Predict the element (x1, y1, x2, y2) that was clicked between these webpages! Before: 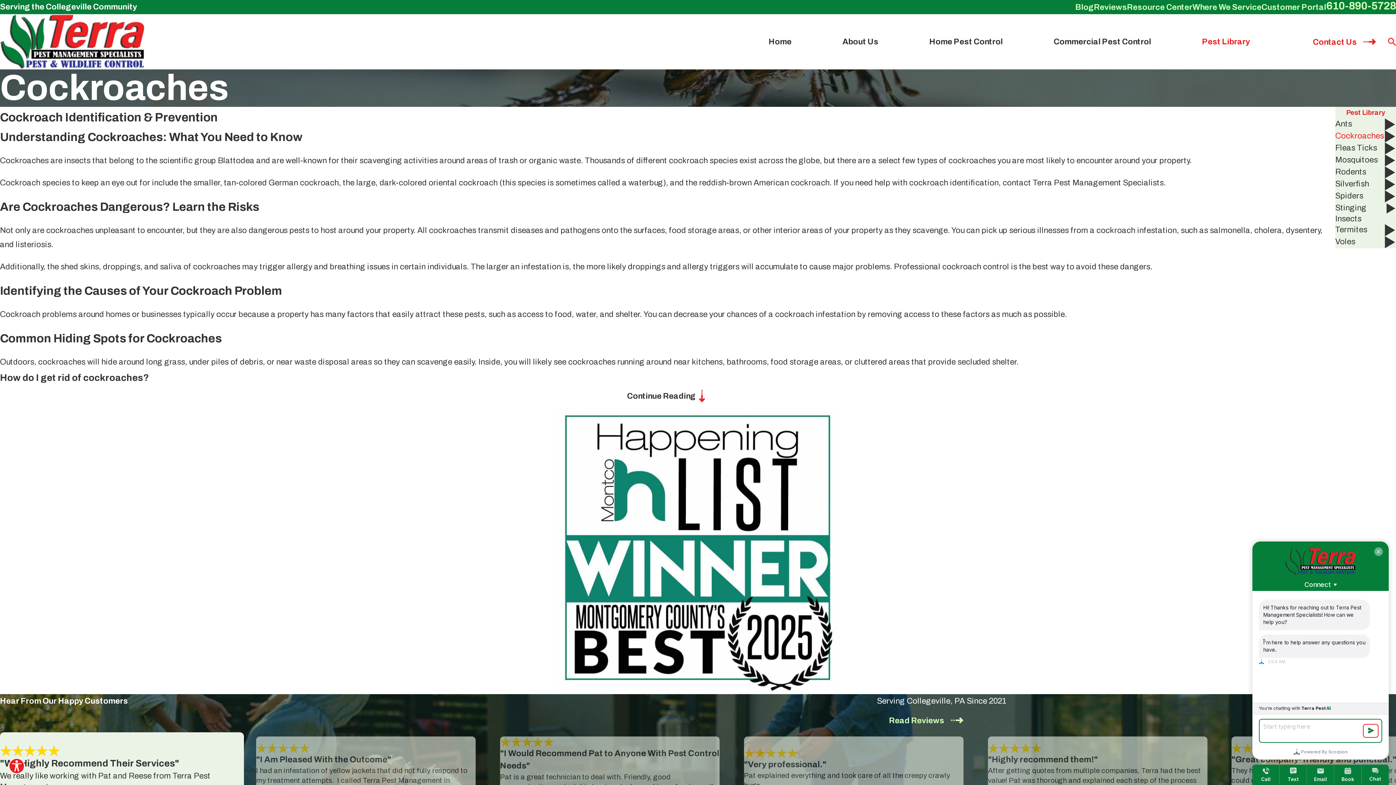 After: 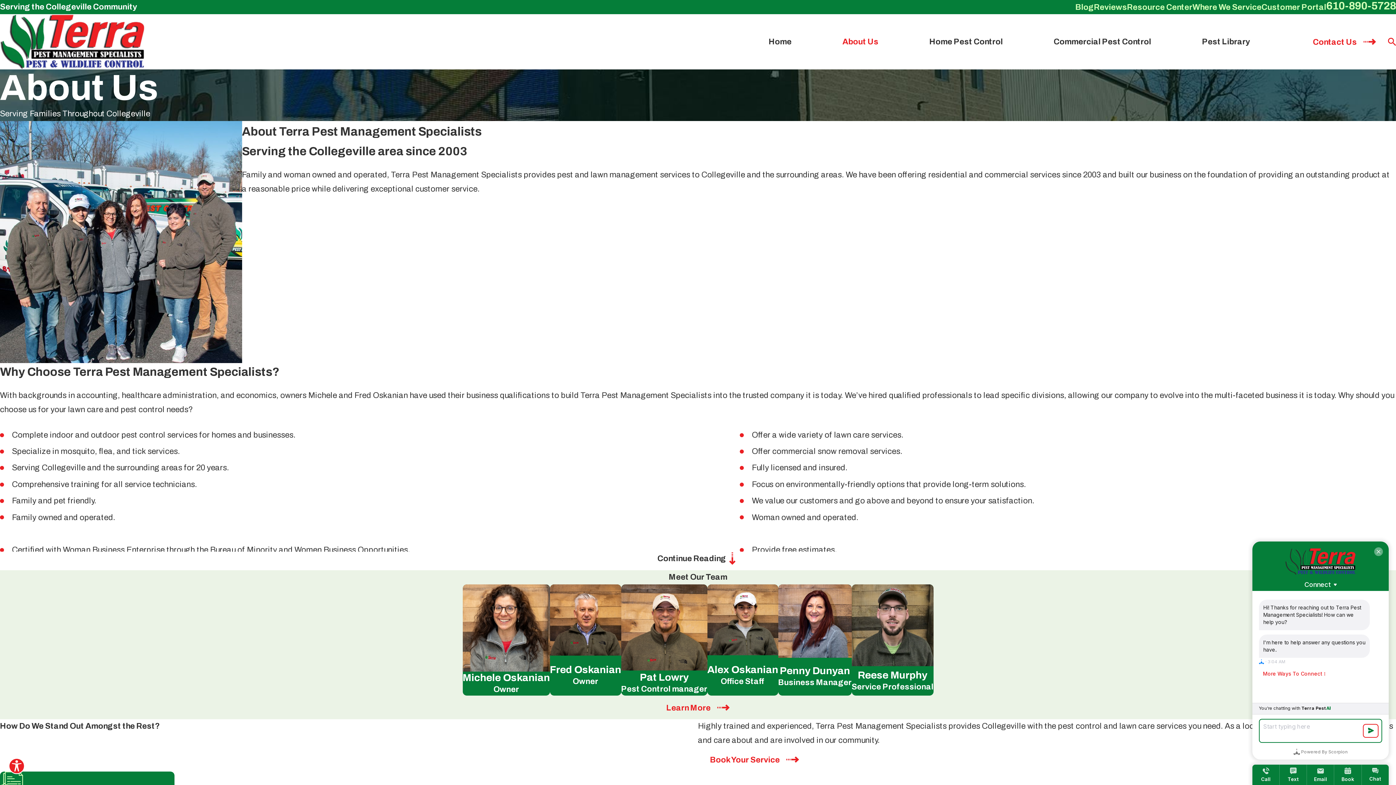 Action: bbox: (842, 36, 878, 47) label: About Us